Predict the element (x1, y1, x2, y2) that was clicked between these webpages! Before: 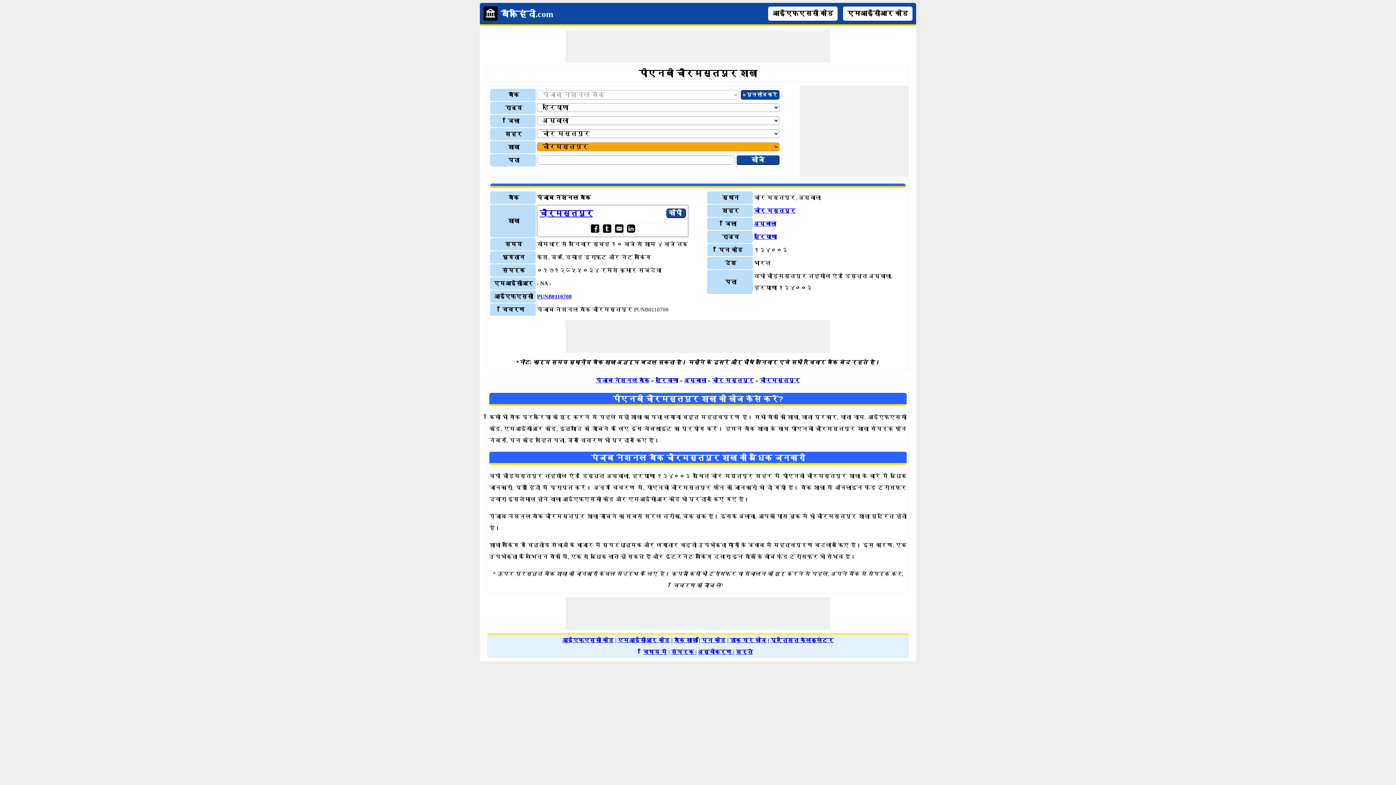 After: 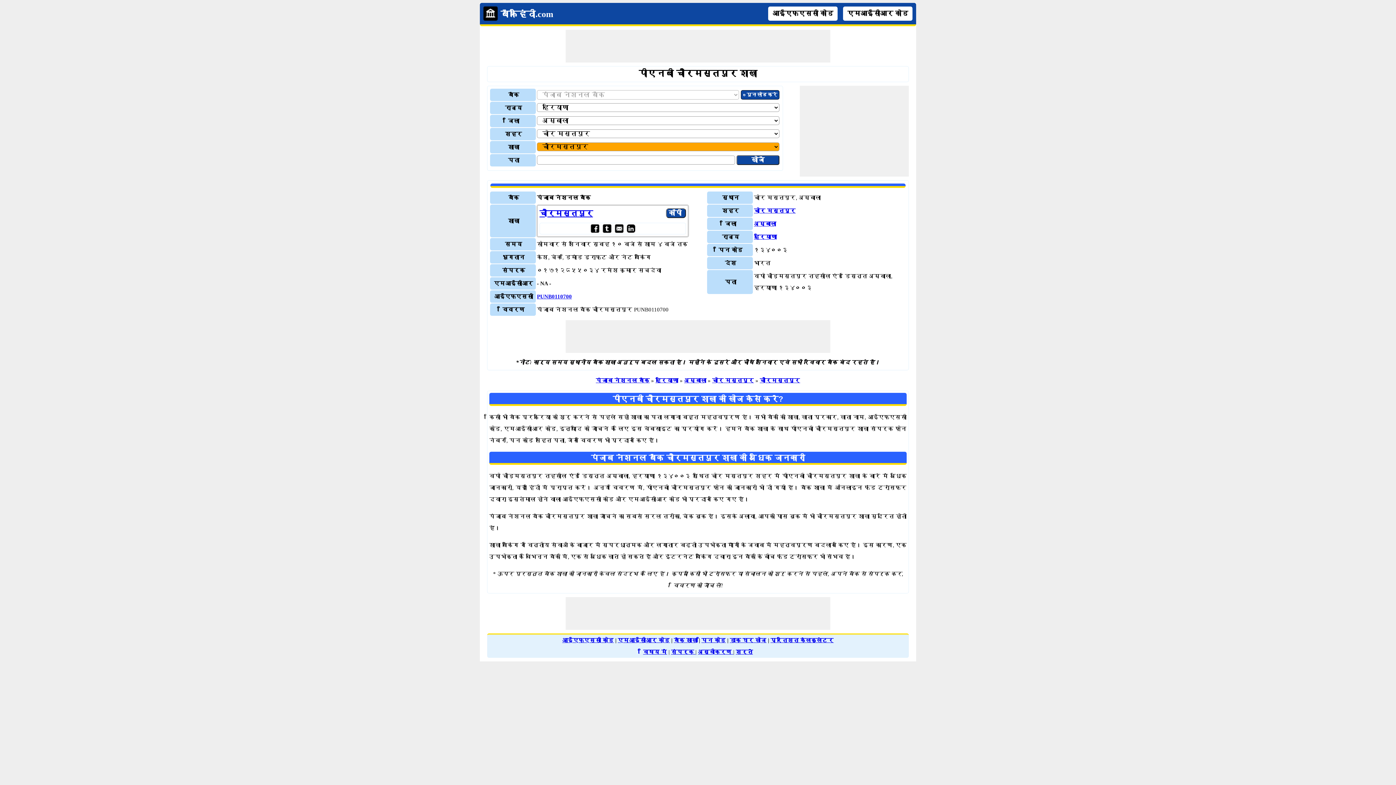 Action: label: चौरमस्तपुर bbox: (760, 377, 800, 383)